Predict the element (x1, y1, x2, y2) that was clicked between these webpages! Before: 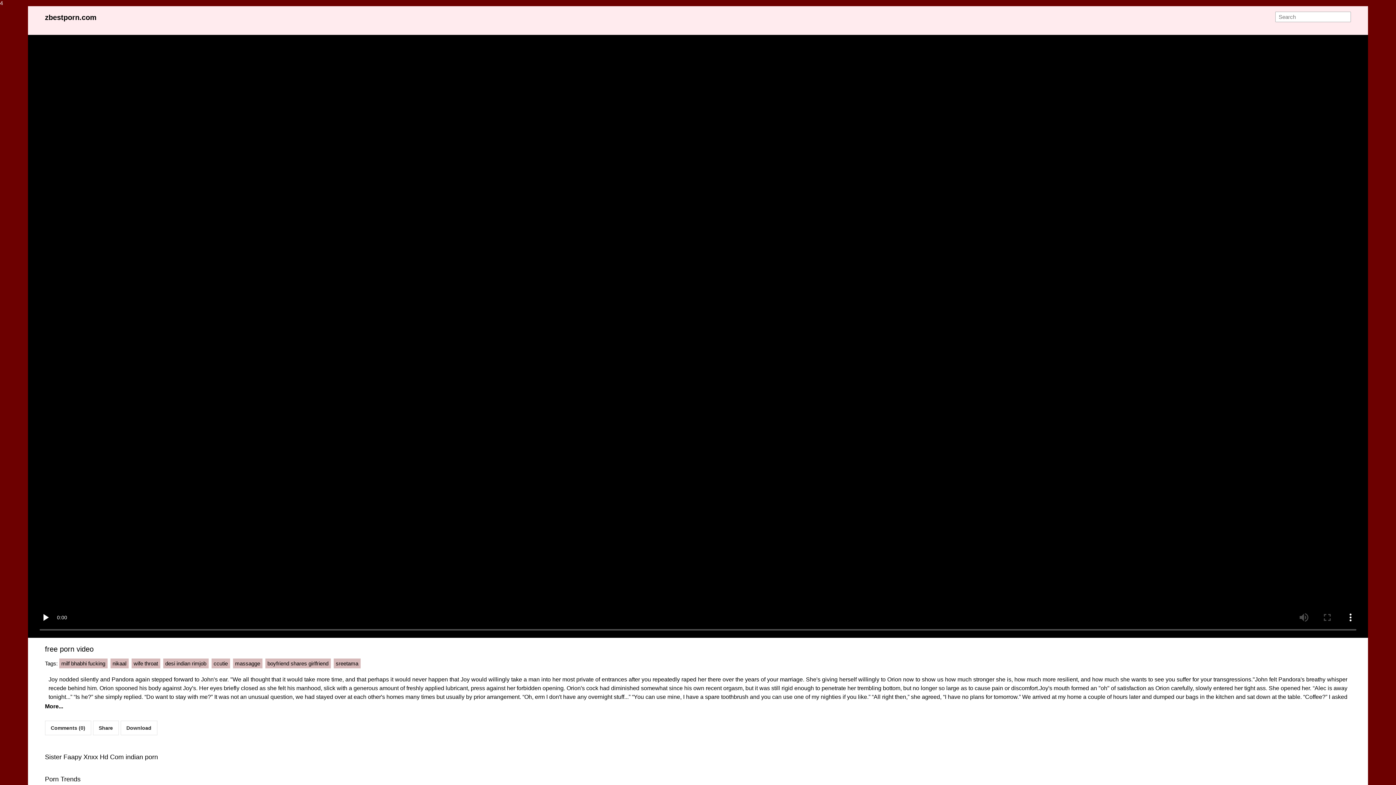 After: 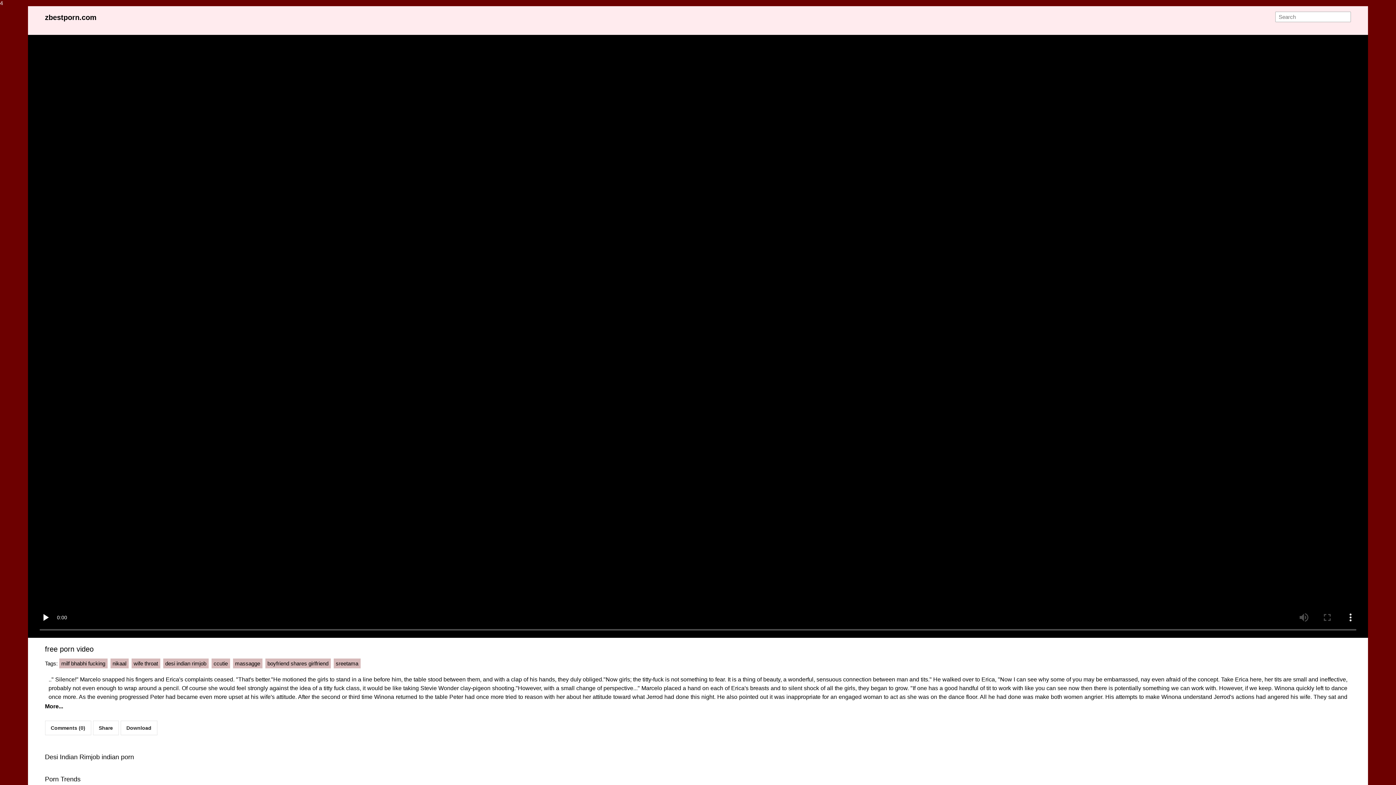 Action: bbox: (163, 658, 208, 668) label: desi indian rimjob